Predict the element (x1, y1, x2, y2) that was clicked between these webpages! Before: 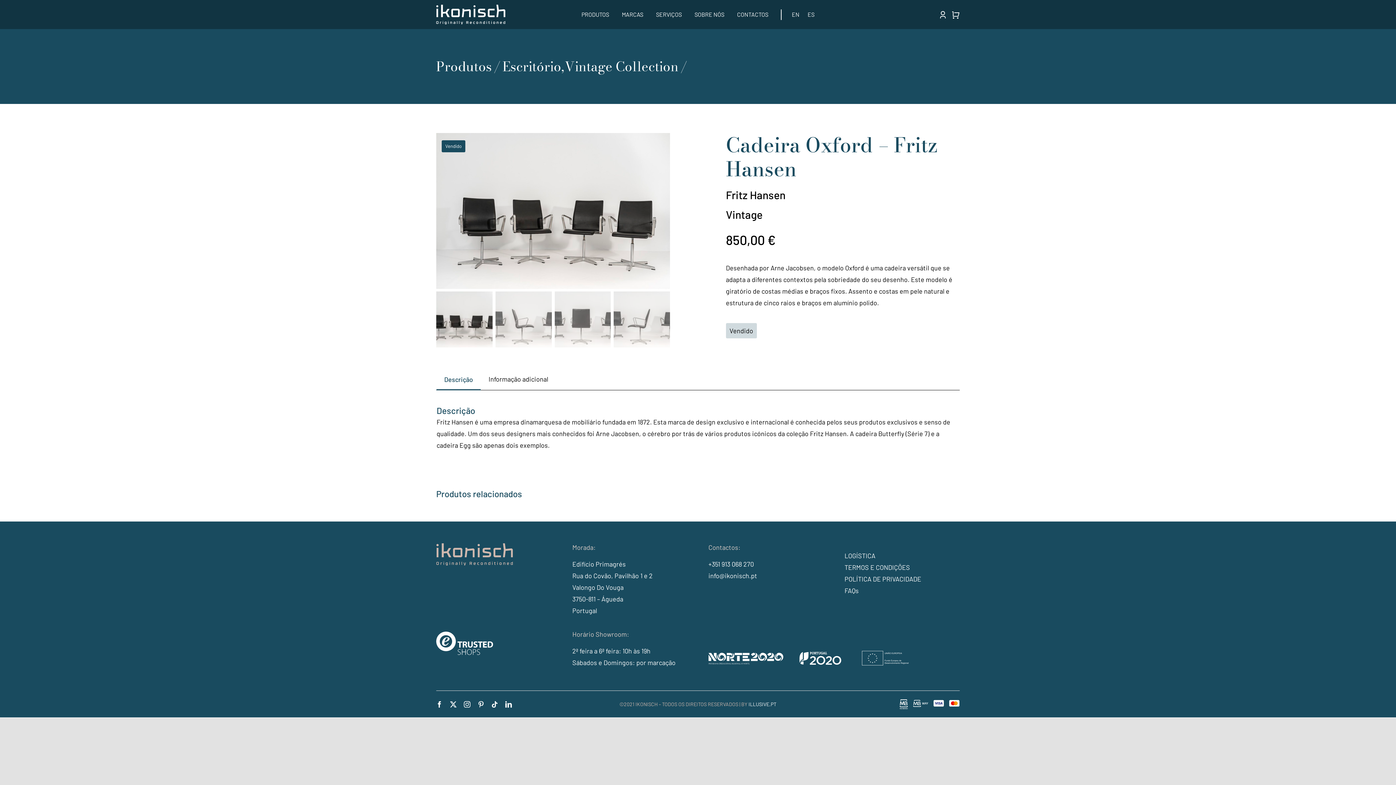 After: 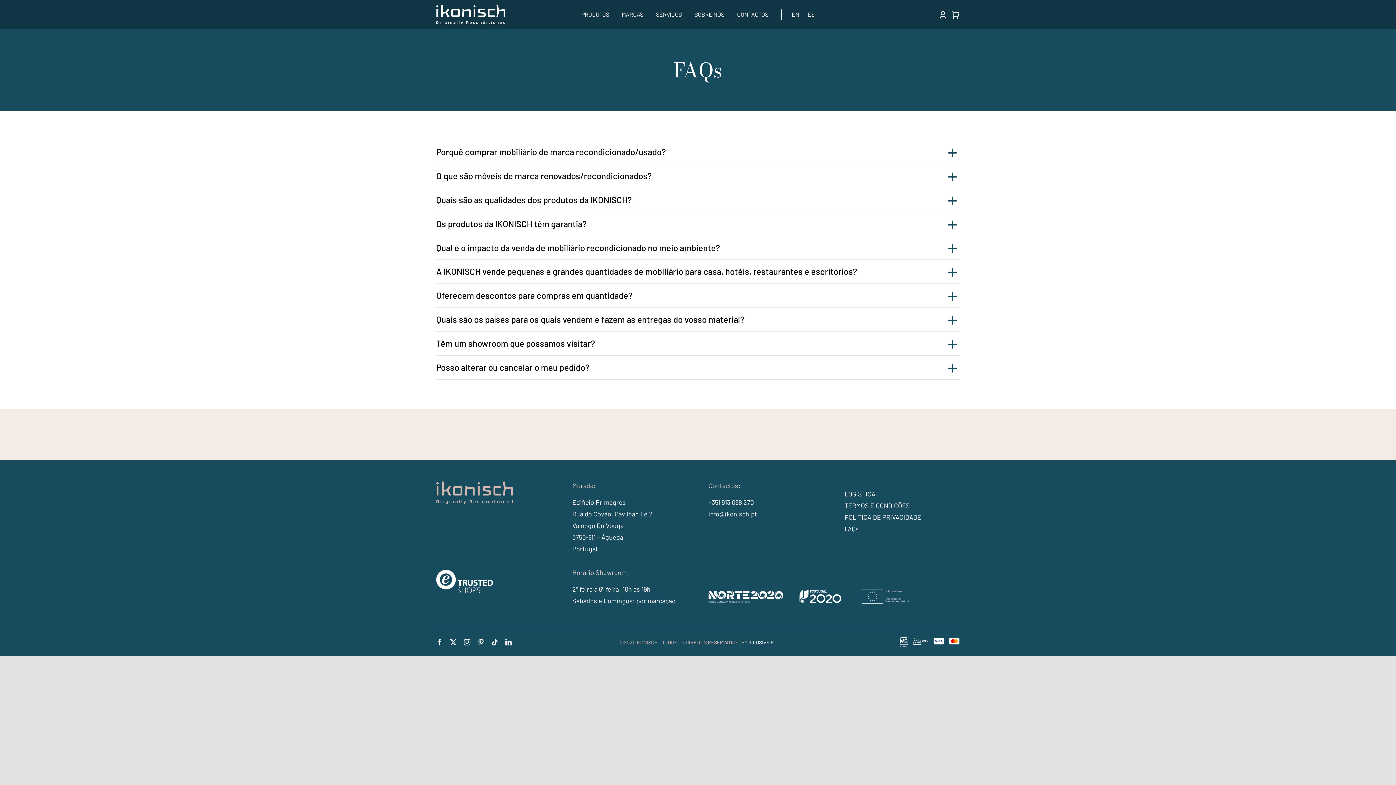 Action: label: FAQs bbox: (844, 587, 858, 595)